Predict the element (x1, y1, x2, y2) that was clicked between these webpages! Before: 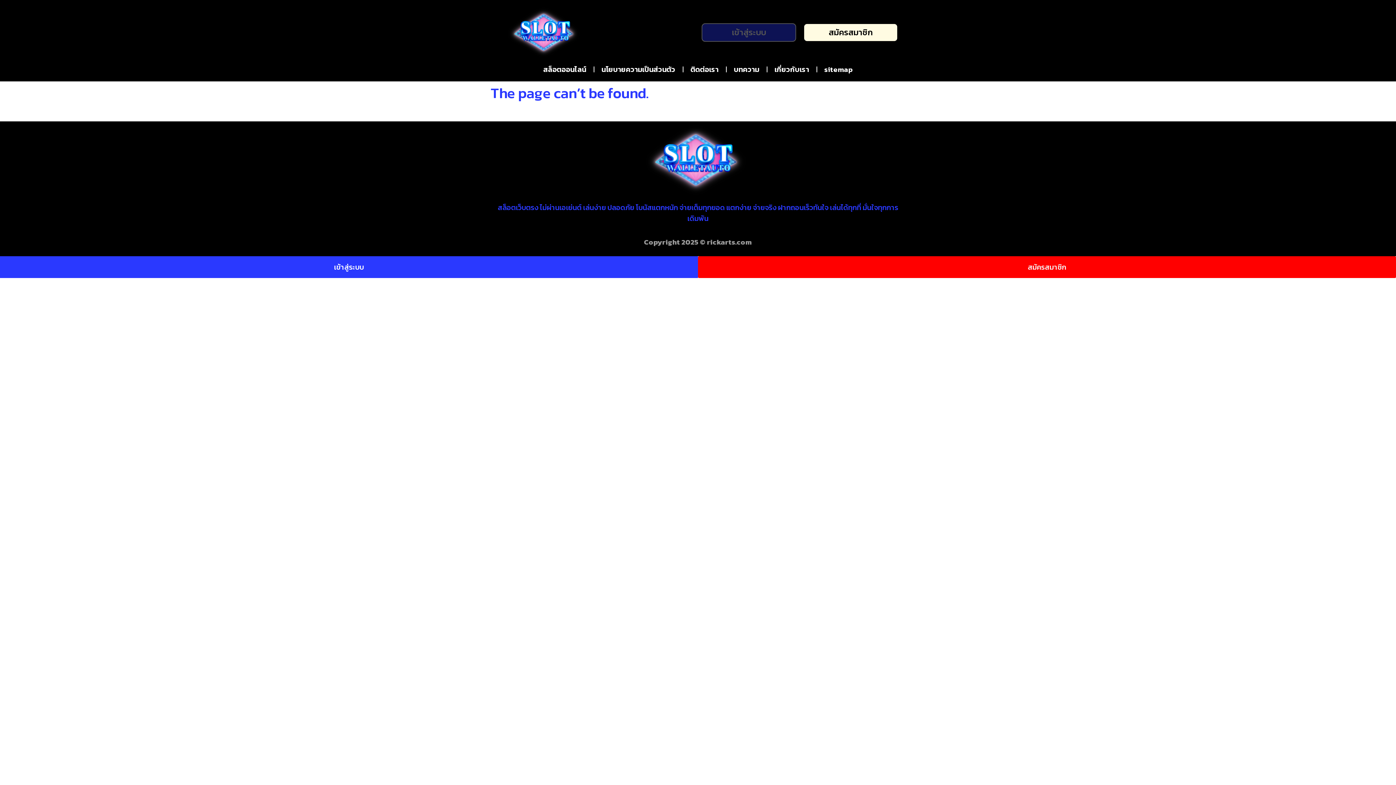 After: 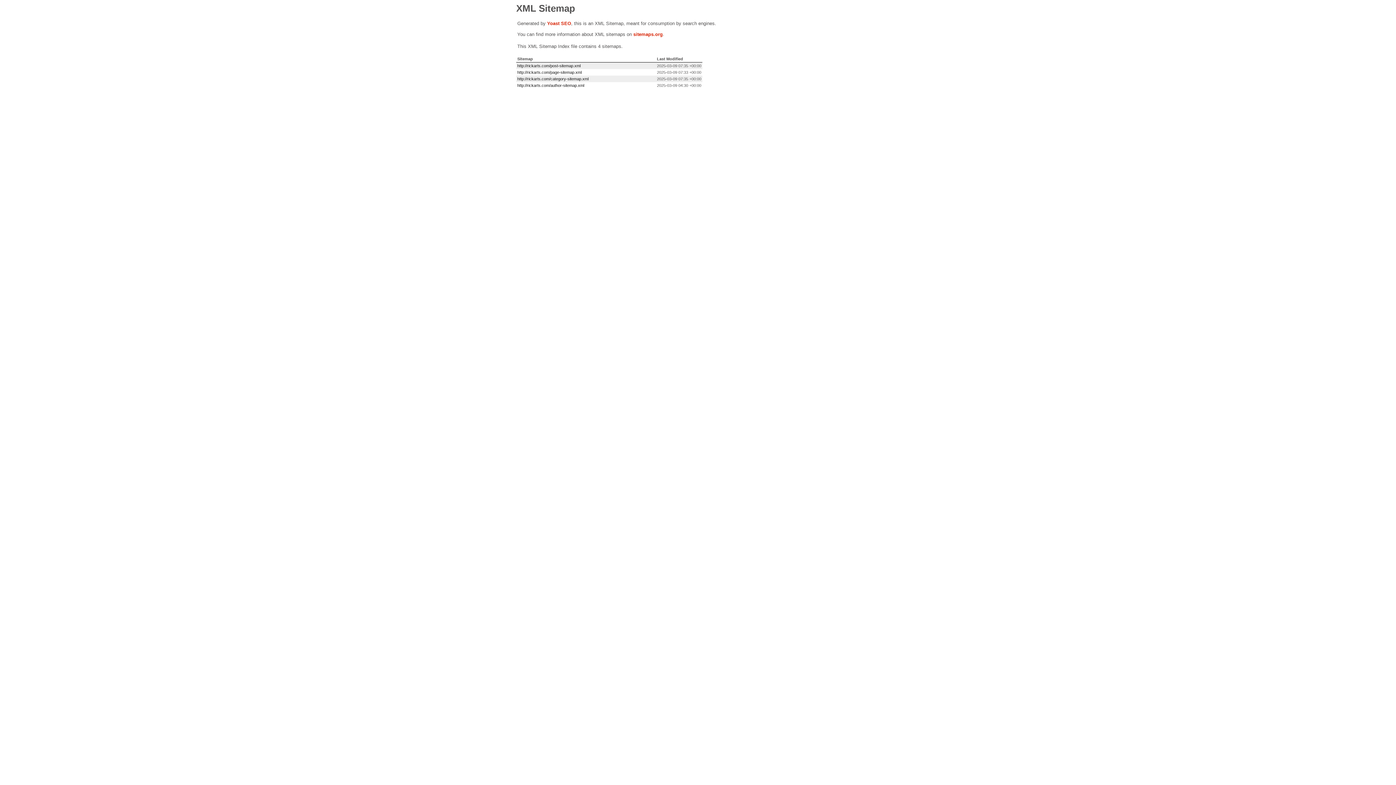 Action: bbox: (817, 61, 860, 77) label: sitemap